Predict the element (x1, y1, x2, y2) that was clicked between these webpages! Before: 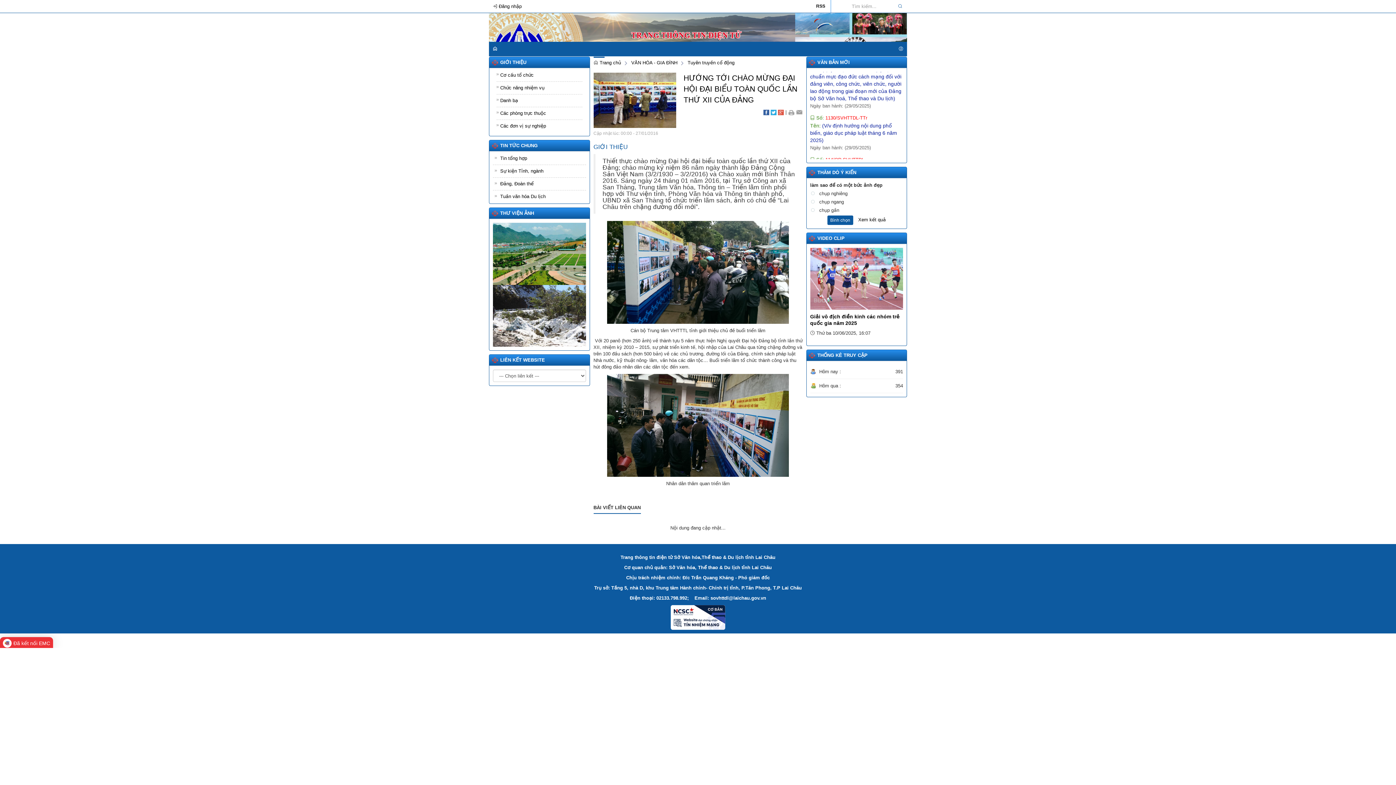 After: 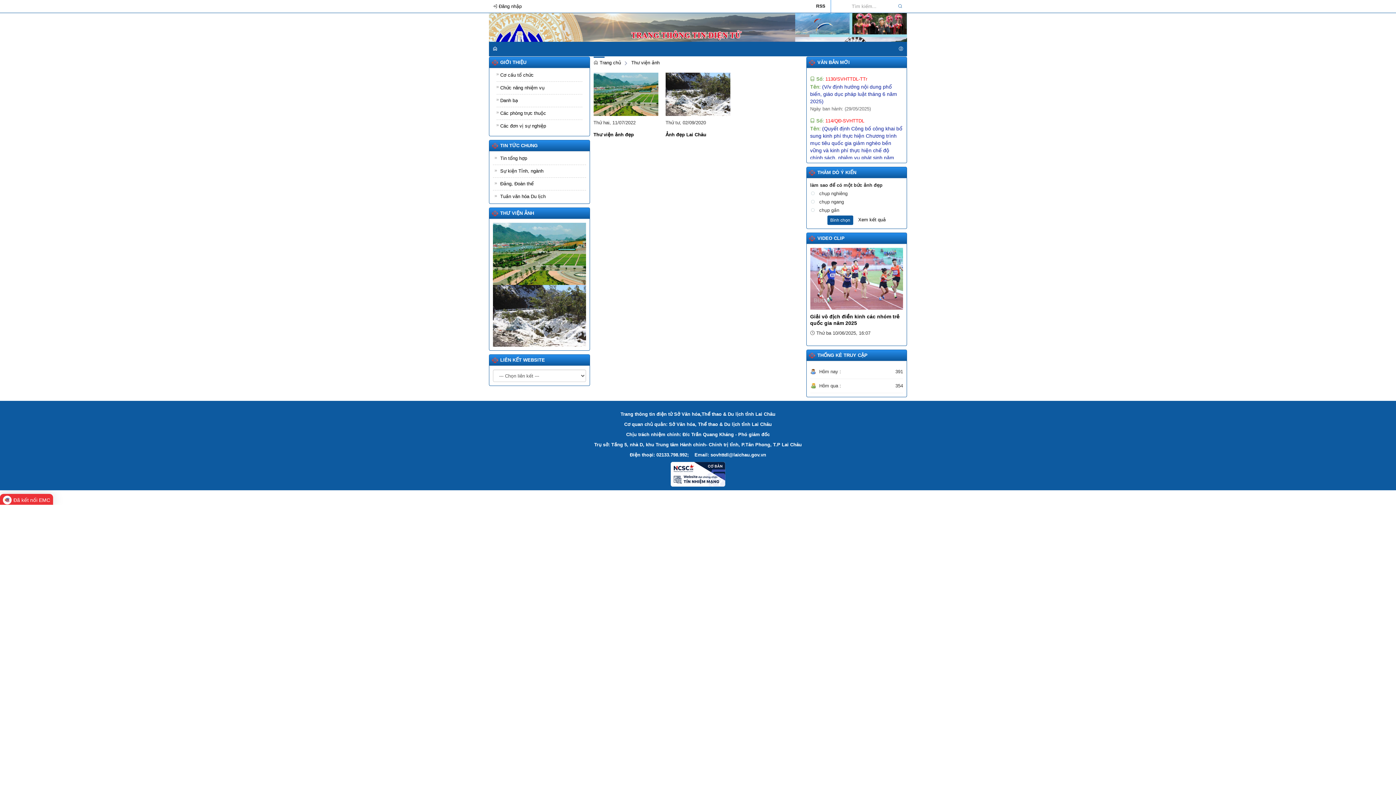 Action: bbox: (500, 210, 534, 216) label: THƯ VIỆN ẢNH